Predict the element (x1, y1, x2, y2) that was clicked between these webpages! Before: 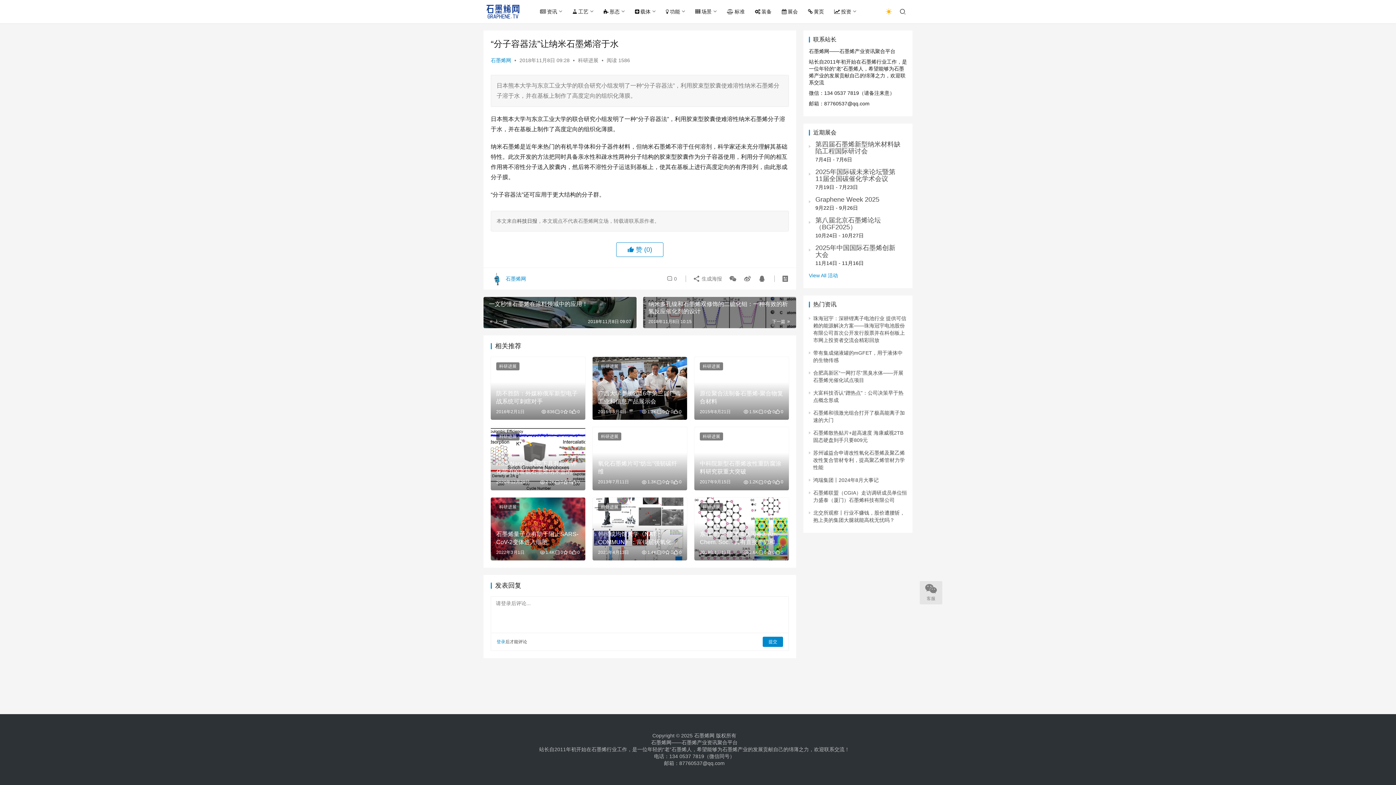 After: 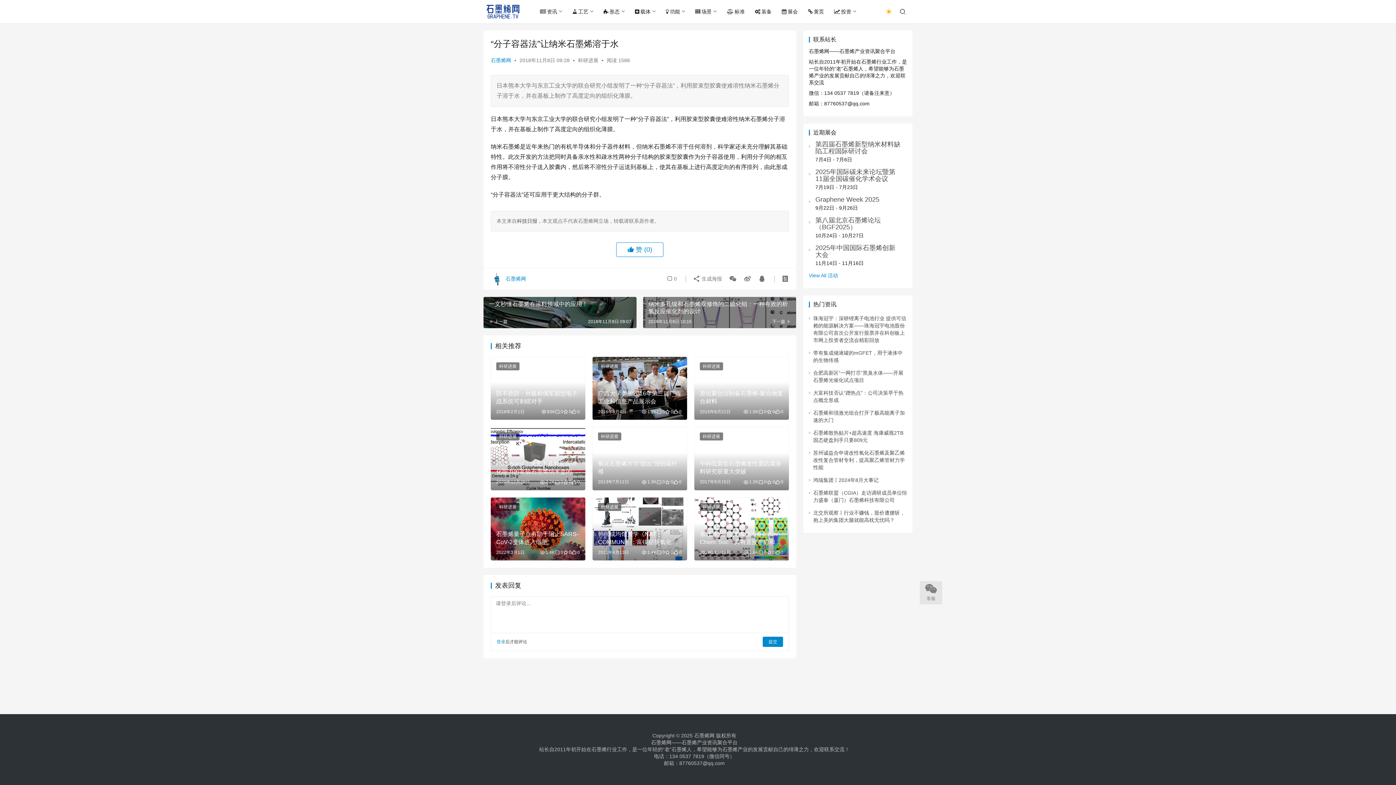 Action: bbox: (517, 218, 537, 224) label: 科技日报